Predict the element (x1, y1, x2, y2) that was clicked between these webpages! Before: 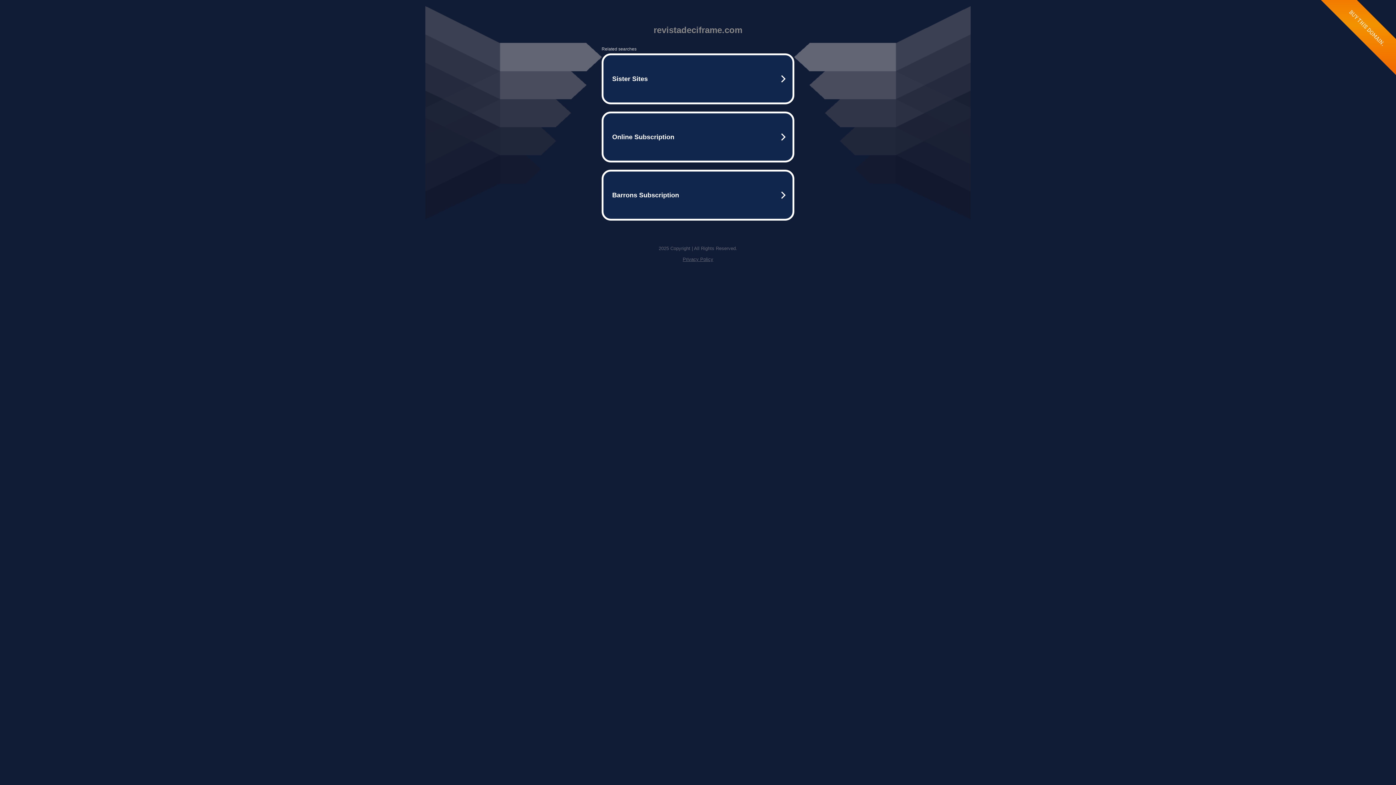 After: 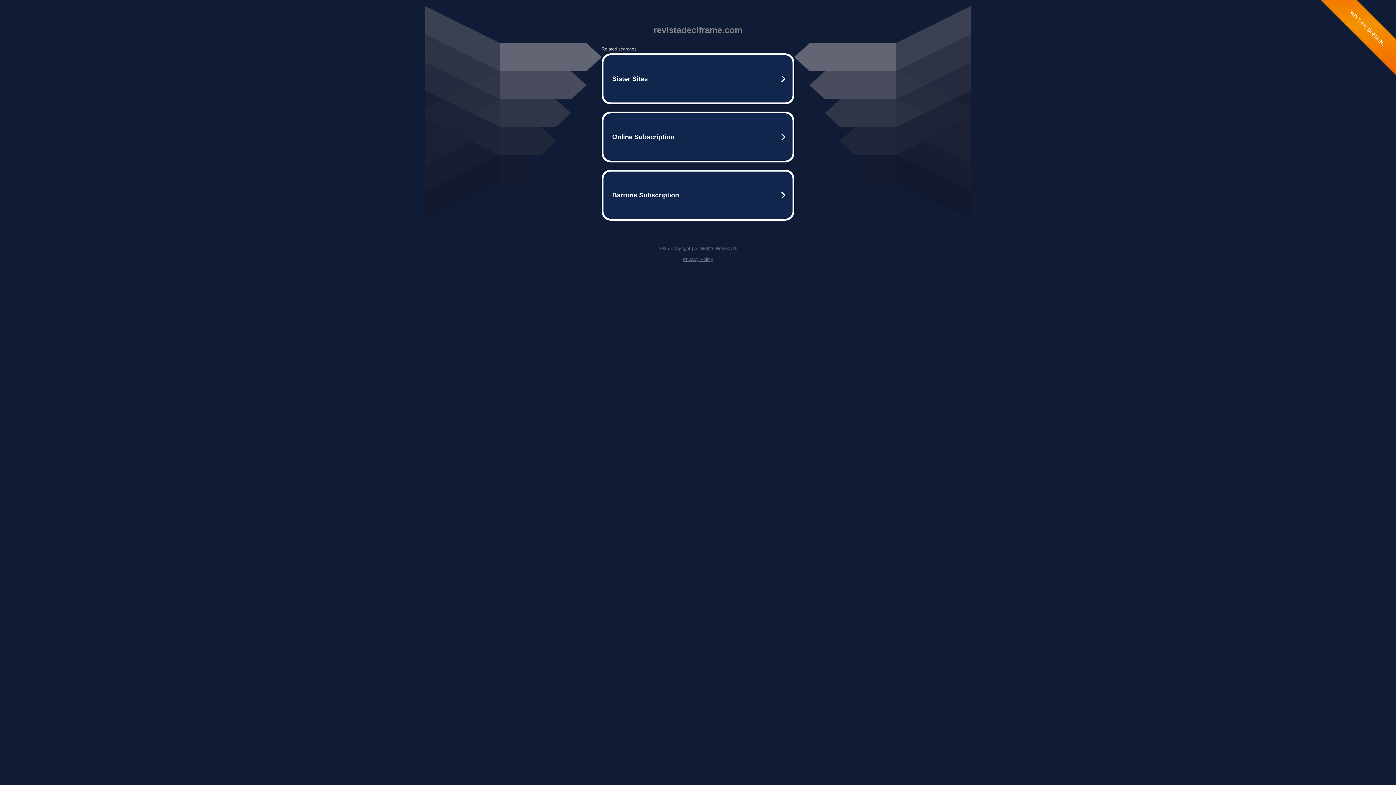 Action: label: Privacy Policy bbox: (682, 256, 713, 262)